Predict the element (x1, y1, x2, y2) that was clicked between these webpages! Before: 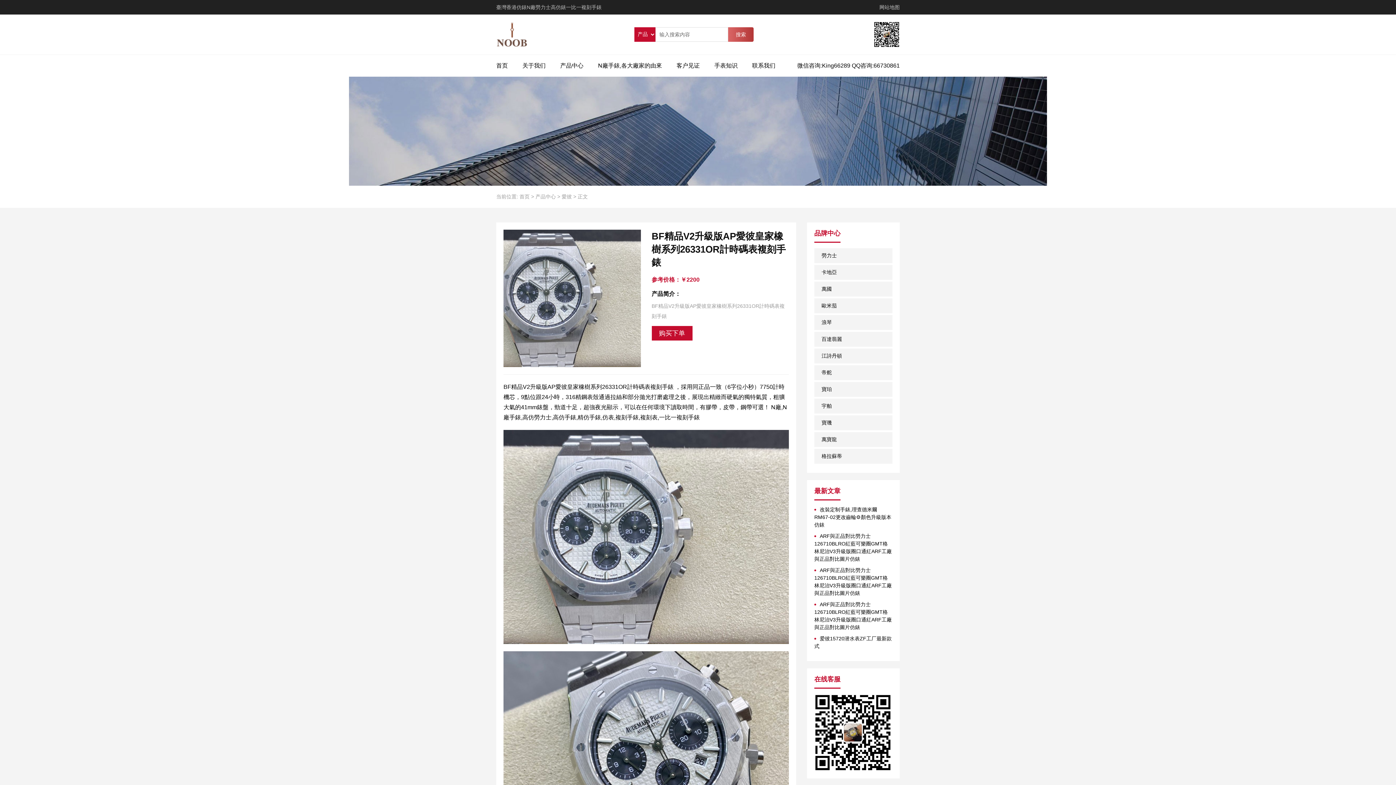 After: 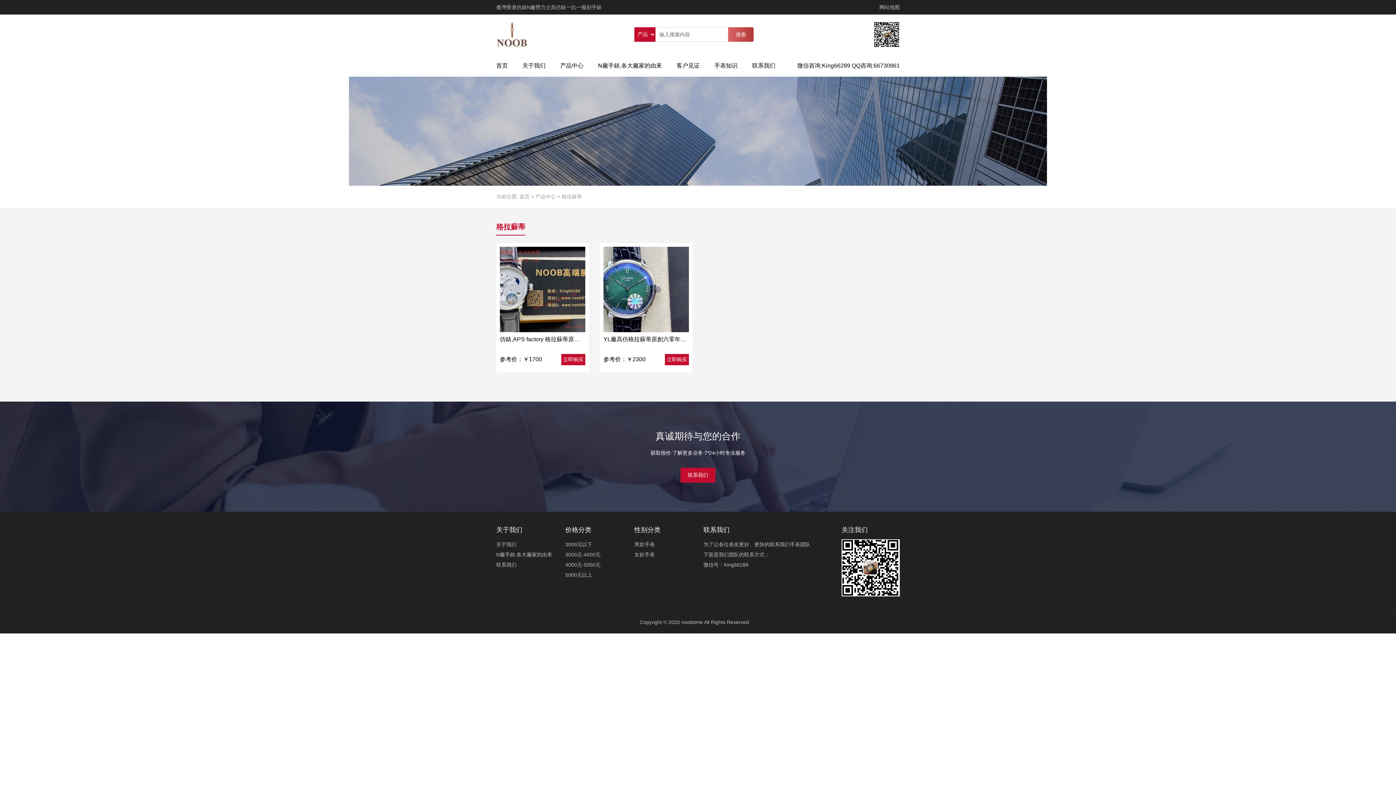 Action: label: 格拉蘇蒂 bbox: (821, 453, 842, 459)